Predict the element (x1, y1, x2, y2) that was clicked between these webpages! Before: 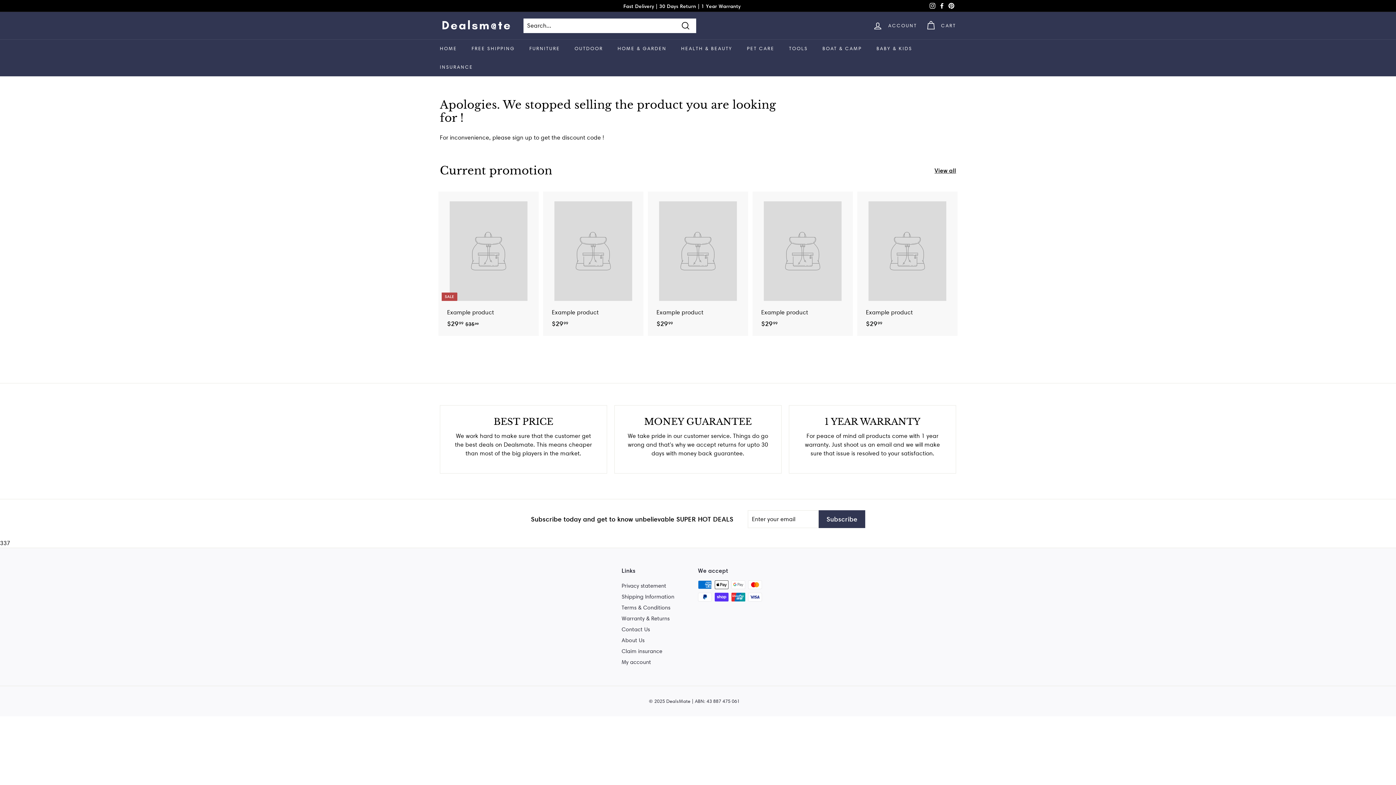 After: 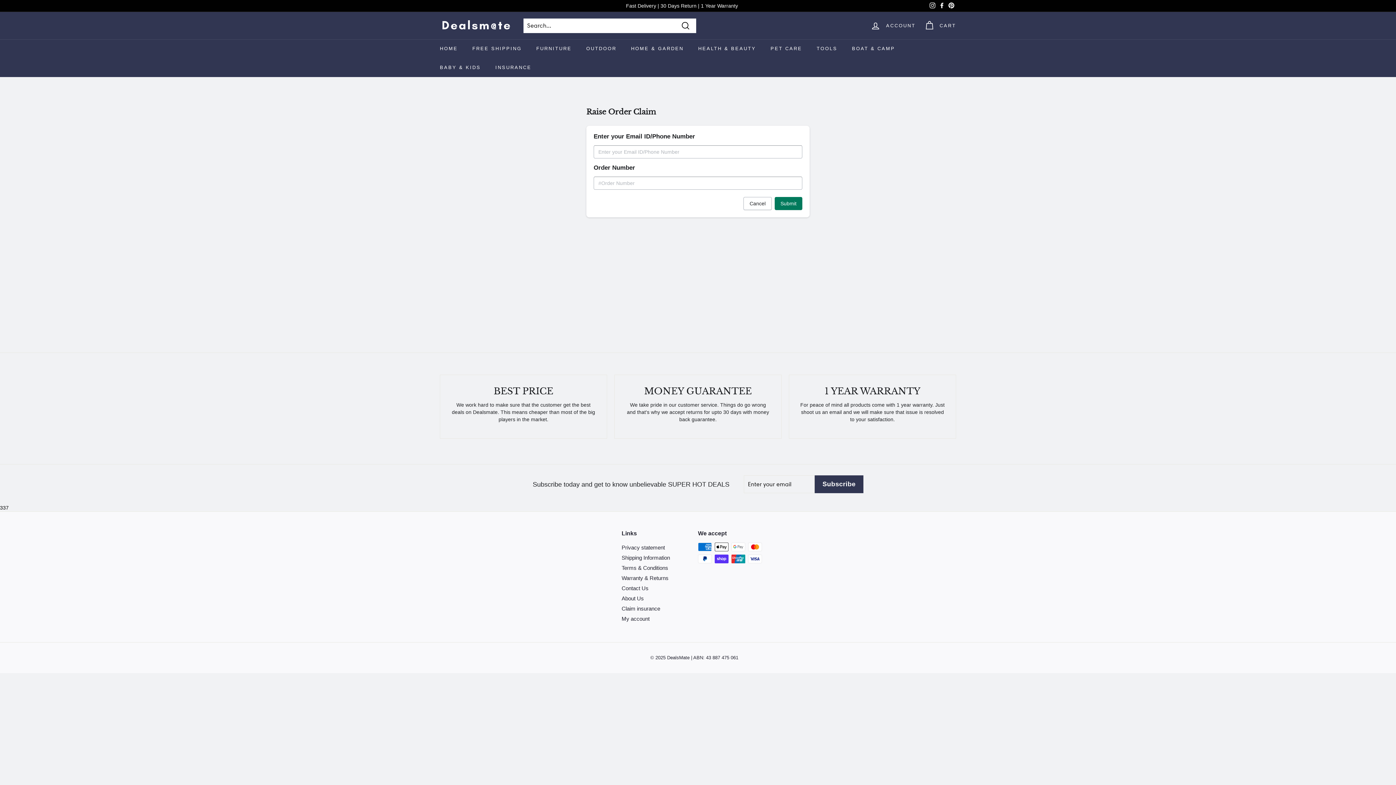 Action: bbox: (432, 57, 480, 76) label: INSURANCE